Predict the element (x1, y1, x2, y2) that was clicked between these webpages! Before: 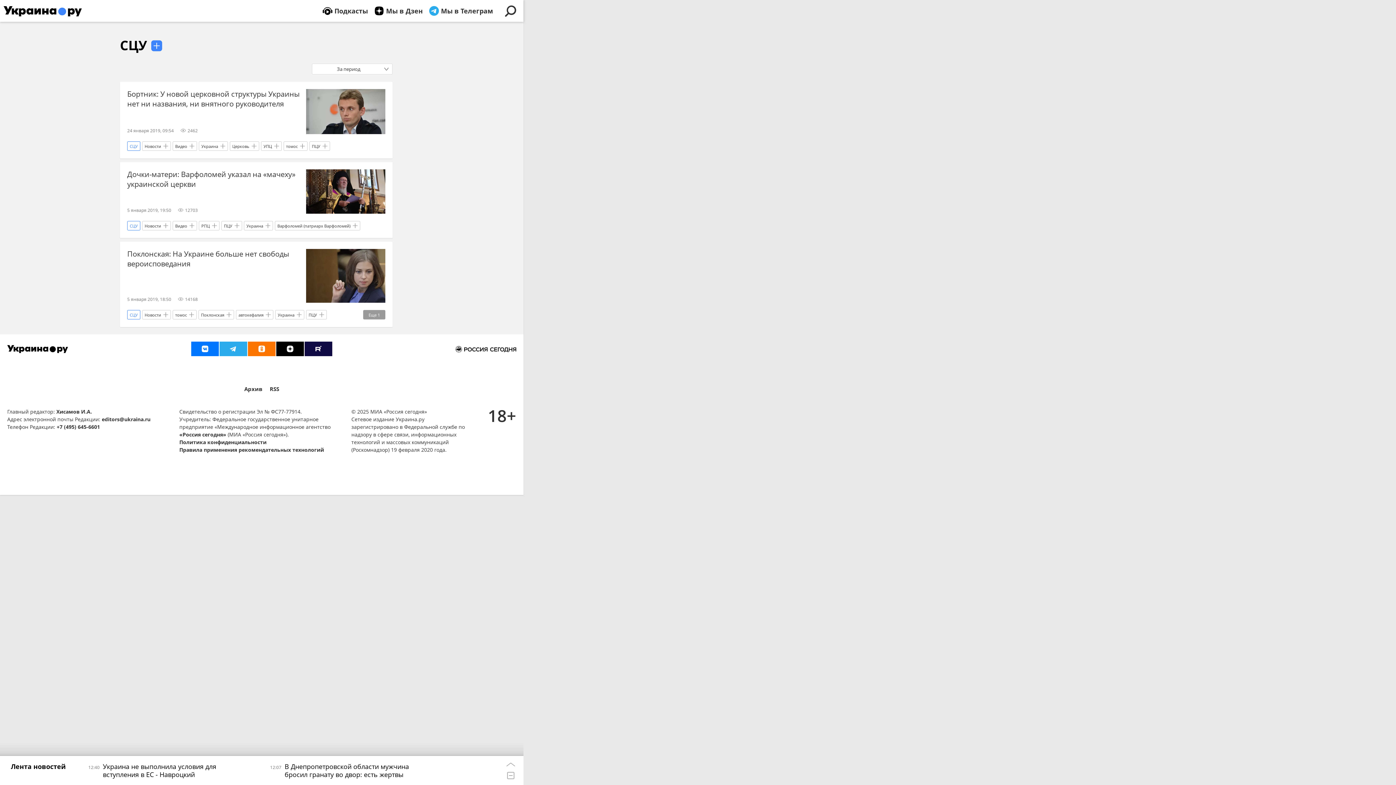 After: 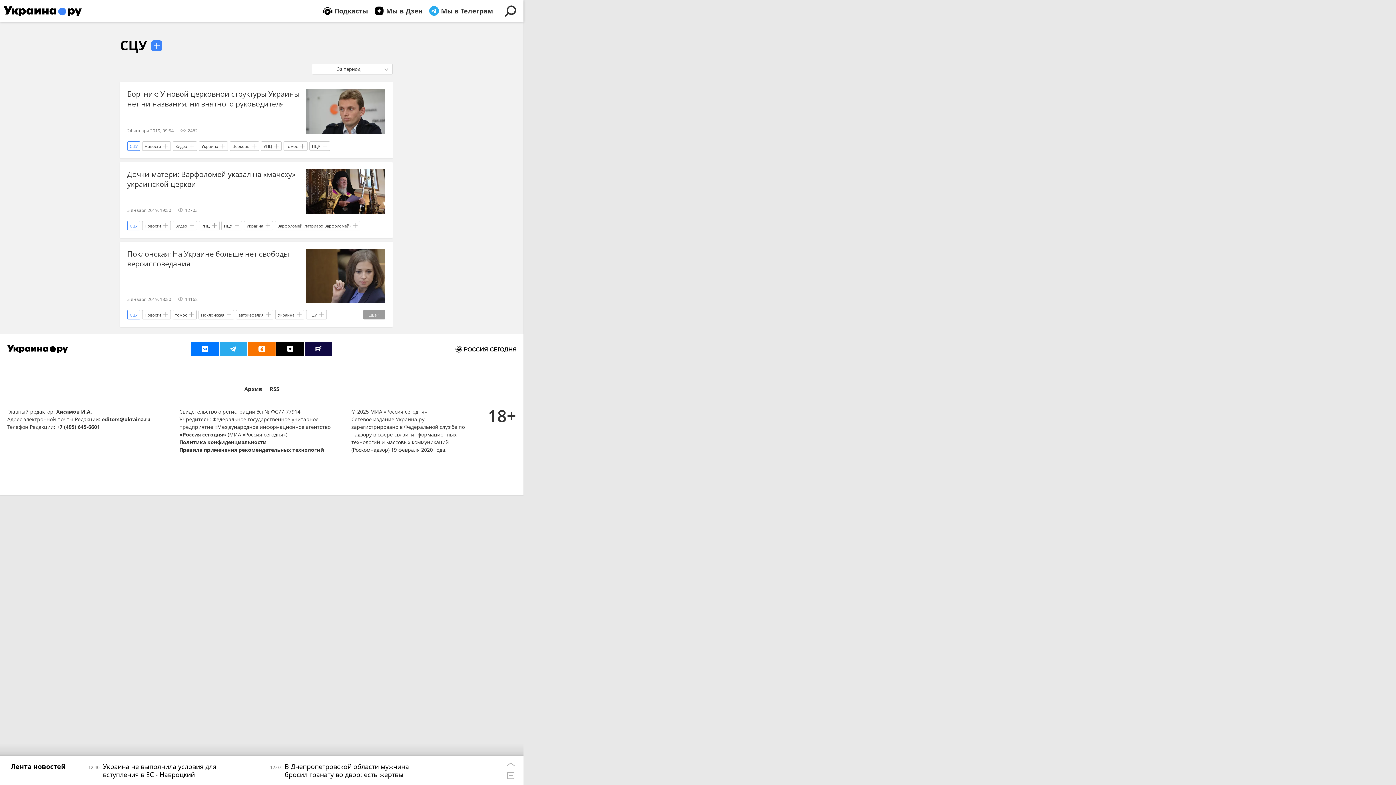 Action: bbox: (191, 341, 218, 356)